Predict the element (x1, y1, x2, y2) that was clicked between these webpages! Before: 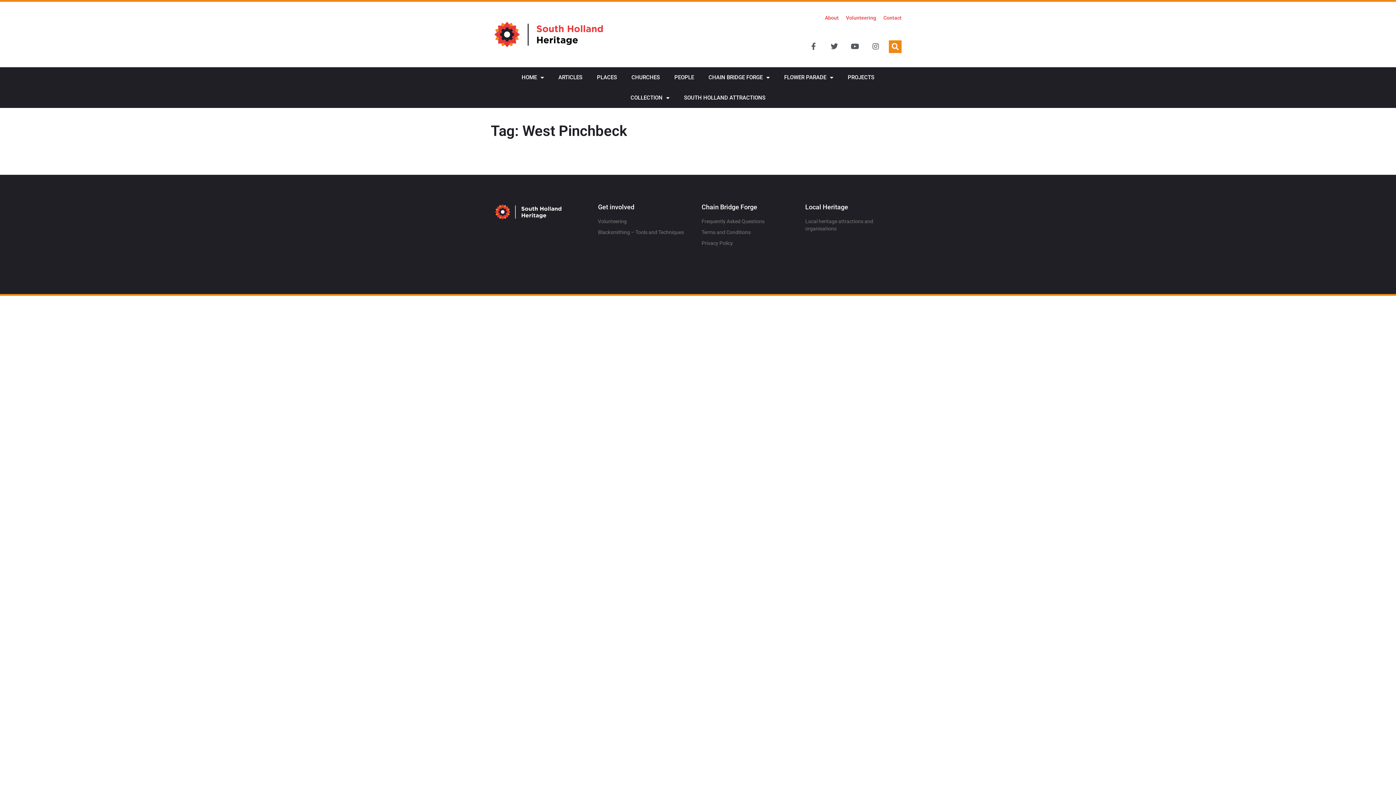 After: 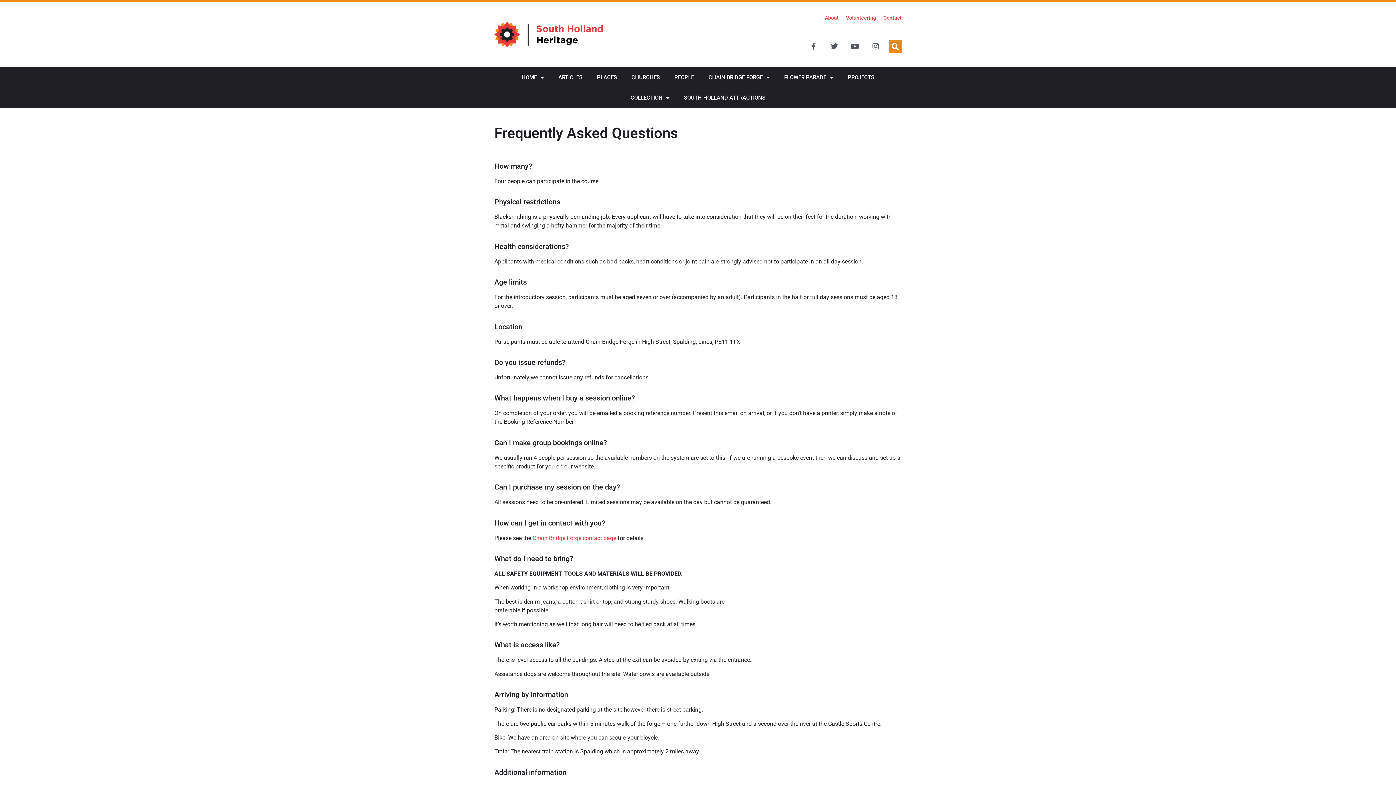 Action: label: Frequently Asked Questions bbox: (701, 217, 798, 225)